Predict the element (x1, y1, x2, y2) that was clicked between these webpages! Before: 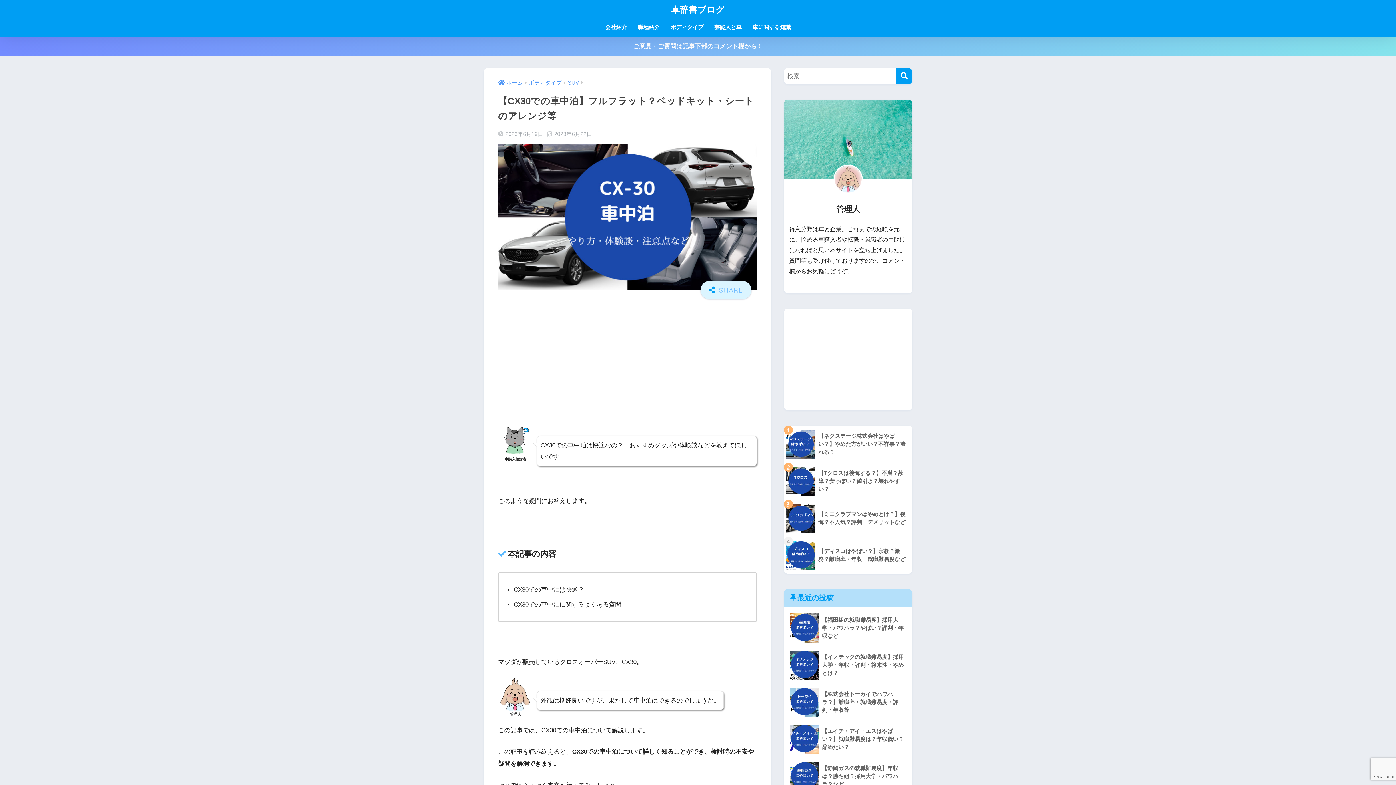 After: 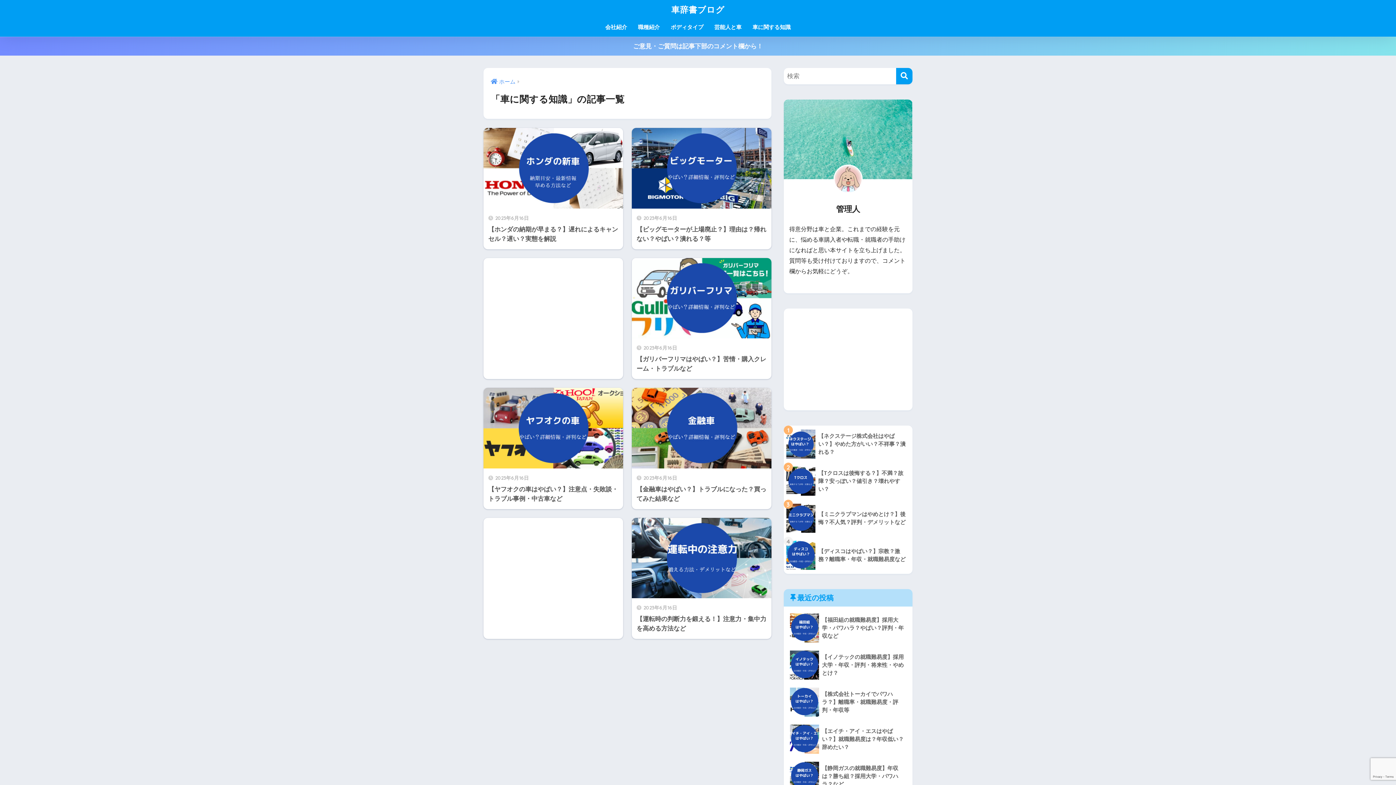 Action: bbox: (747, 19, 796, 36) label: 車に関する知識